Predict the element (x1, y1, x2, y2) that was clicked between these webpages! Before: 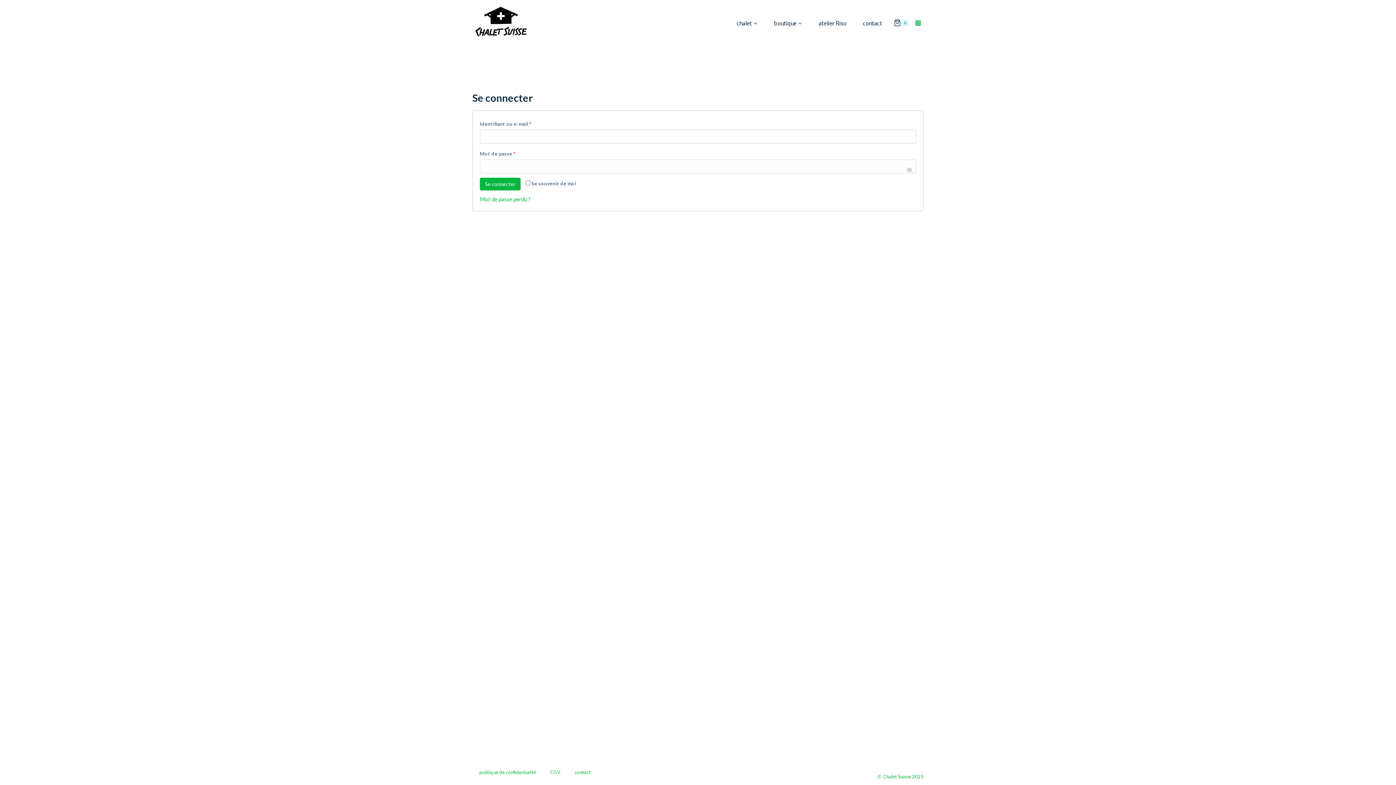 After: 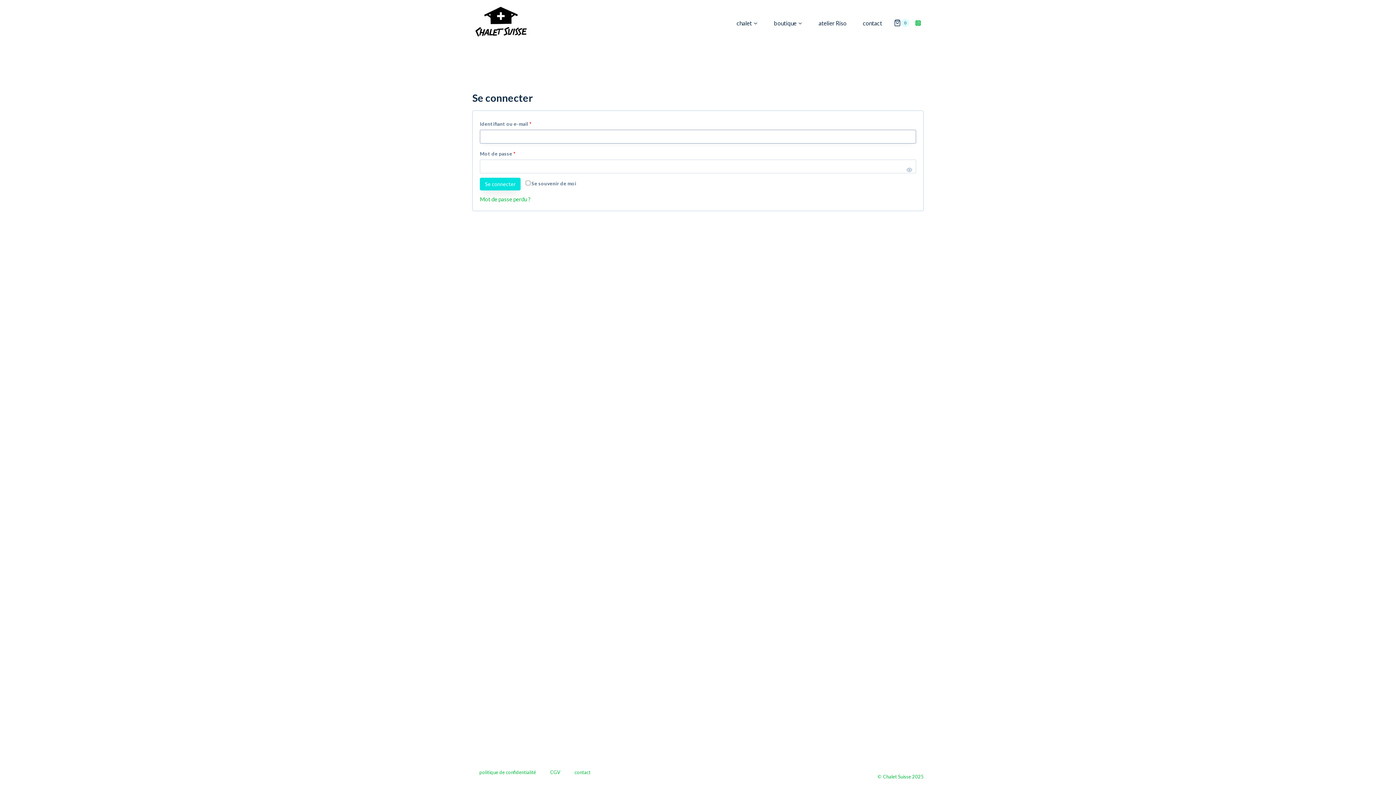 Action: label: Se connecter bbox: (480, 177, 520, 190)